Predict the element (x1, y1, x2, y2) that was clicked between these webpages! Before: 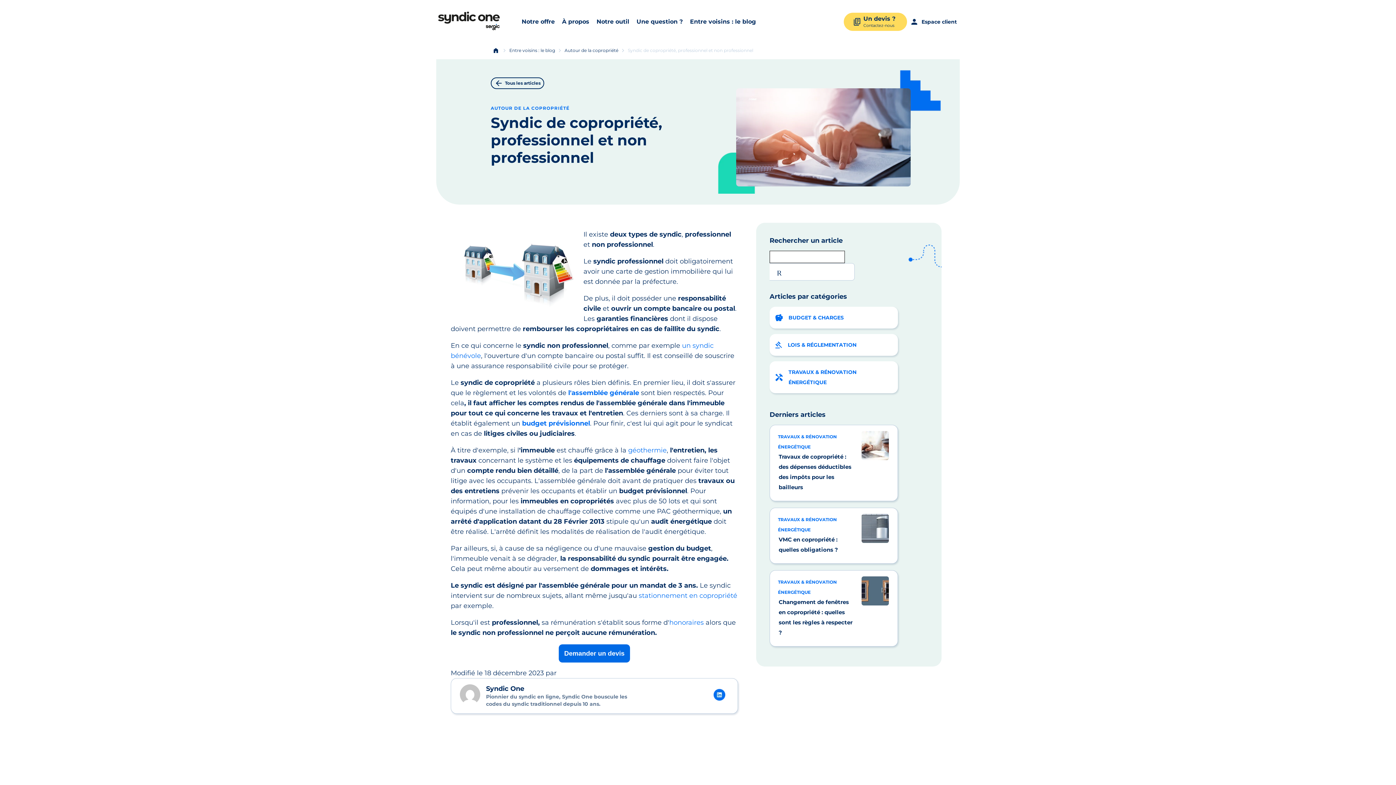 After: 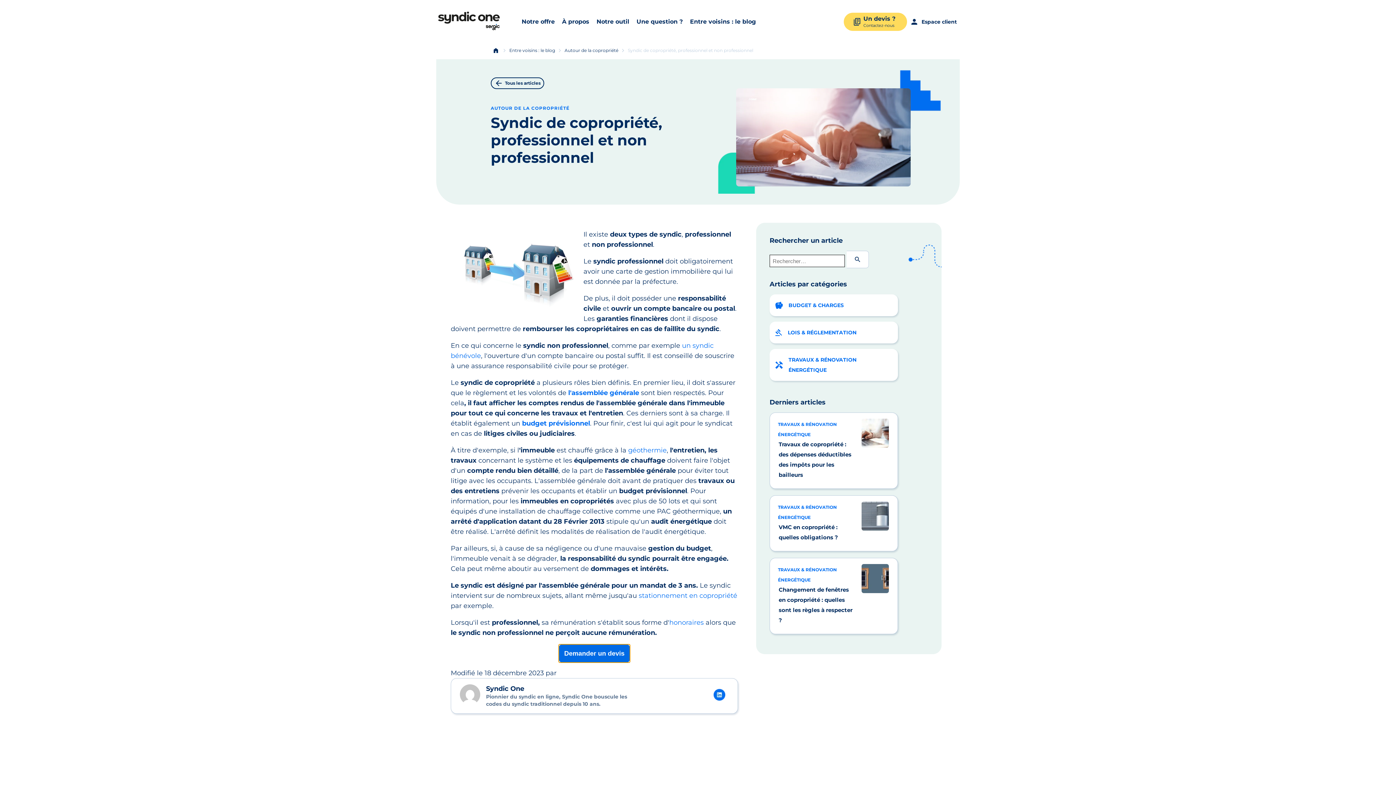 Action: bbox: (558, 644, 630, 662) label: Demander un devis